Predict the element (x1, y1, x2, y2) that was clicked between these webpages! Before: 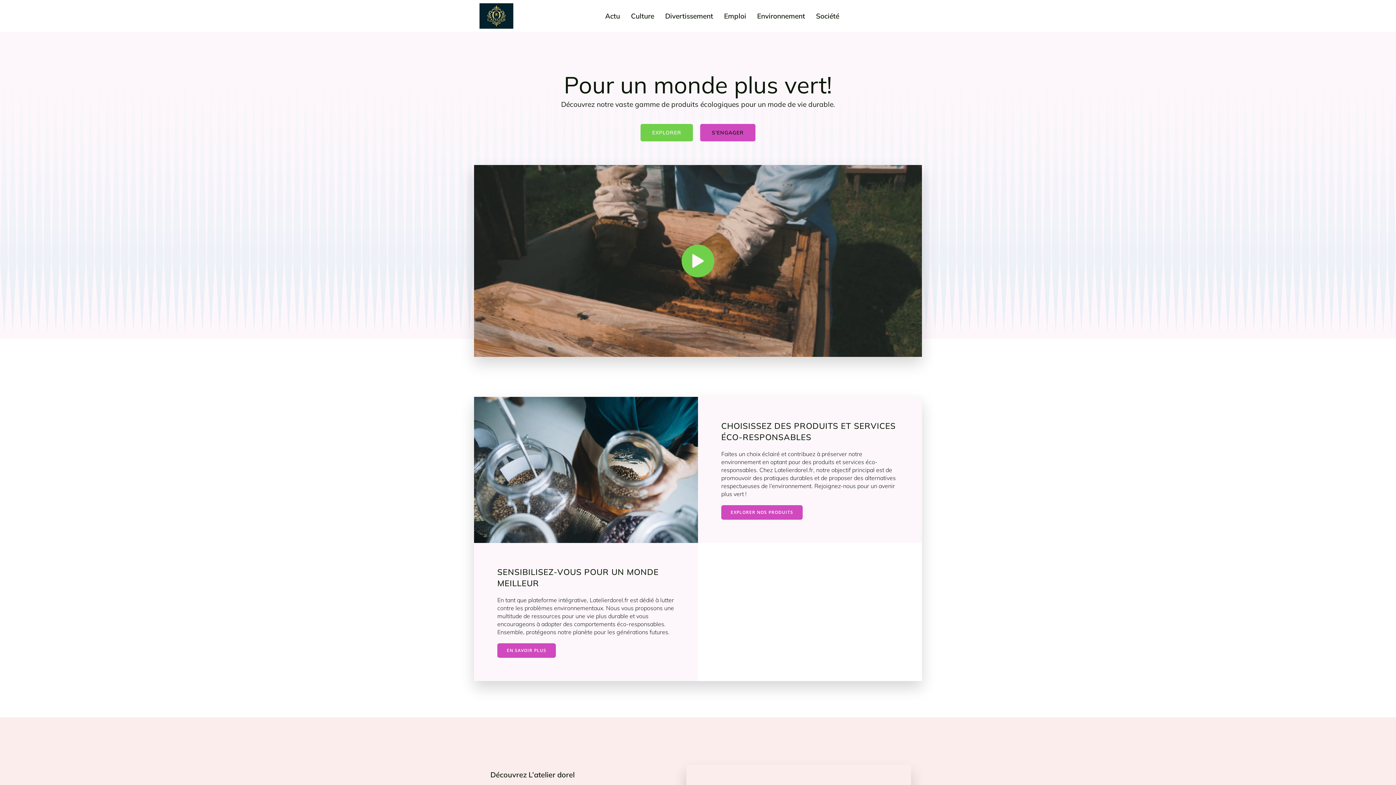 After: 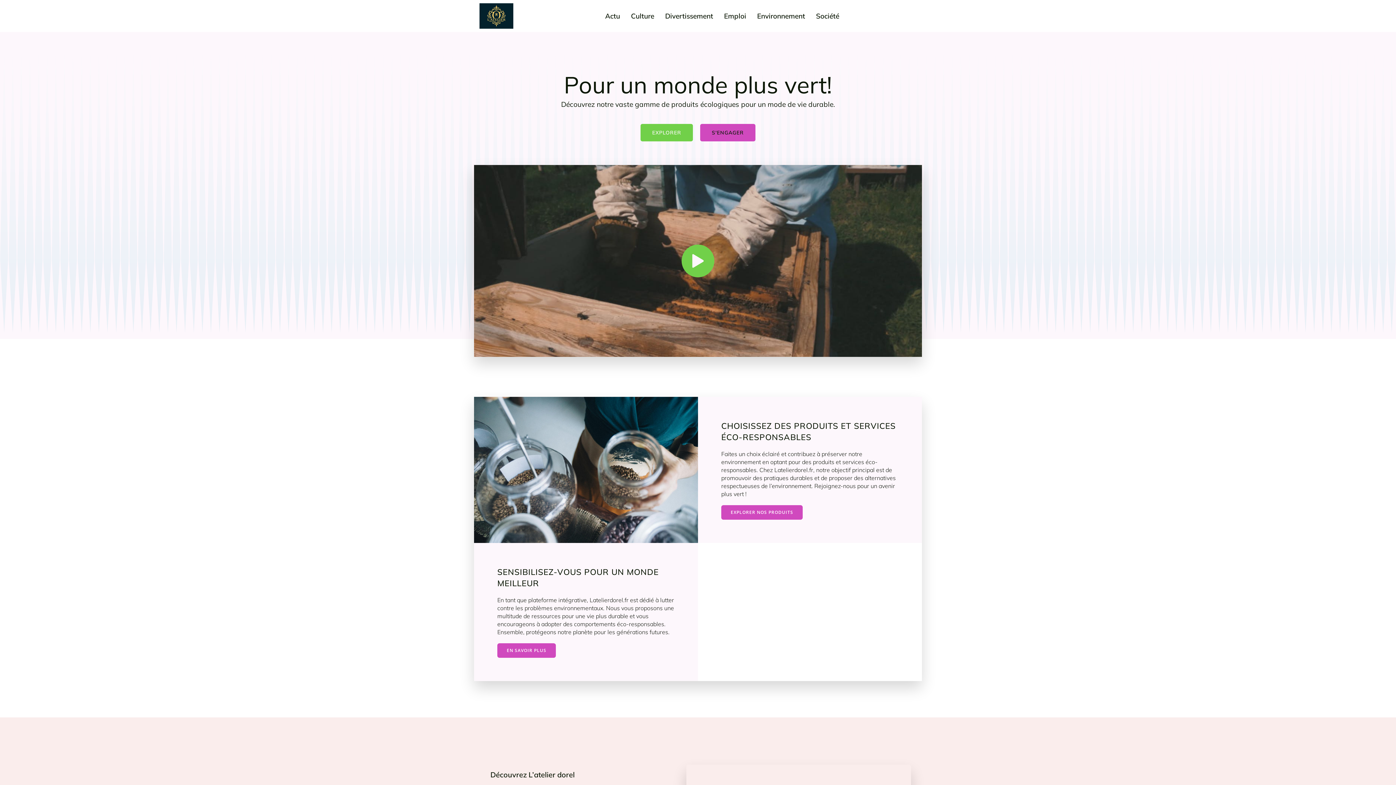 Action: bbox: (497, 643, 556, 658) label: EN SAVOIR PLUS